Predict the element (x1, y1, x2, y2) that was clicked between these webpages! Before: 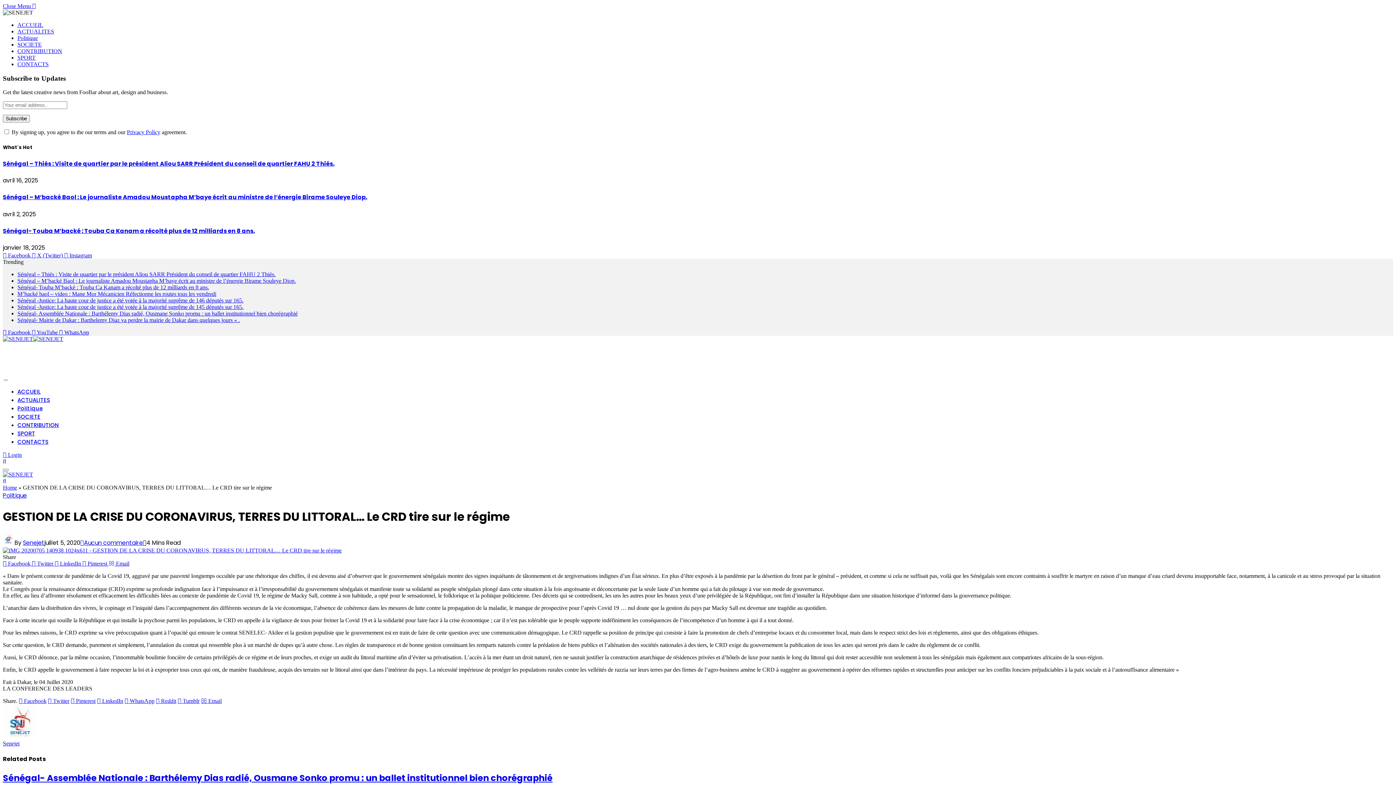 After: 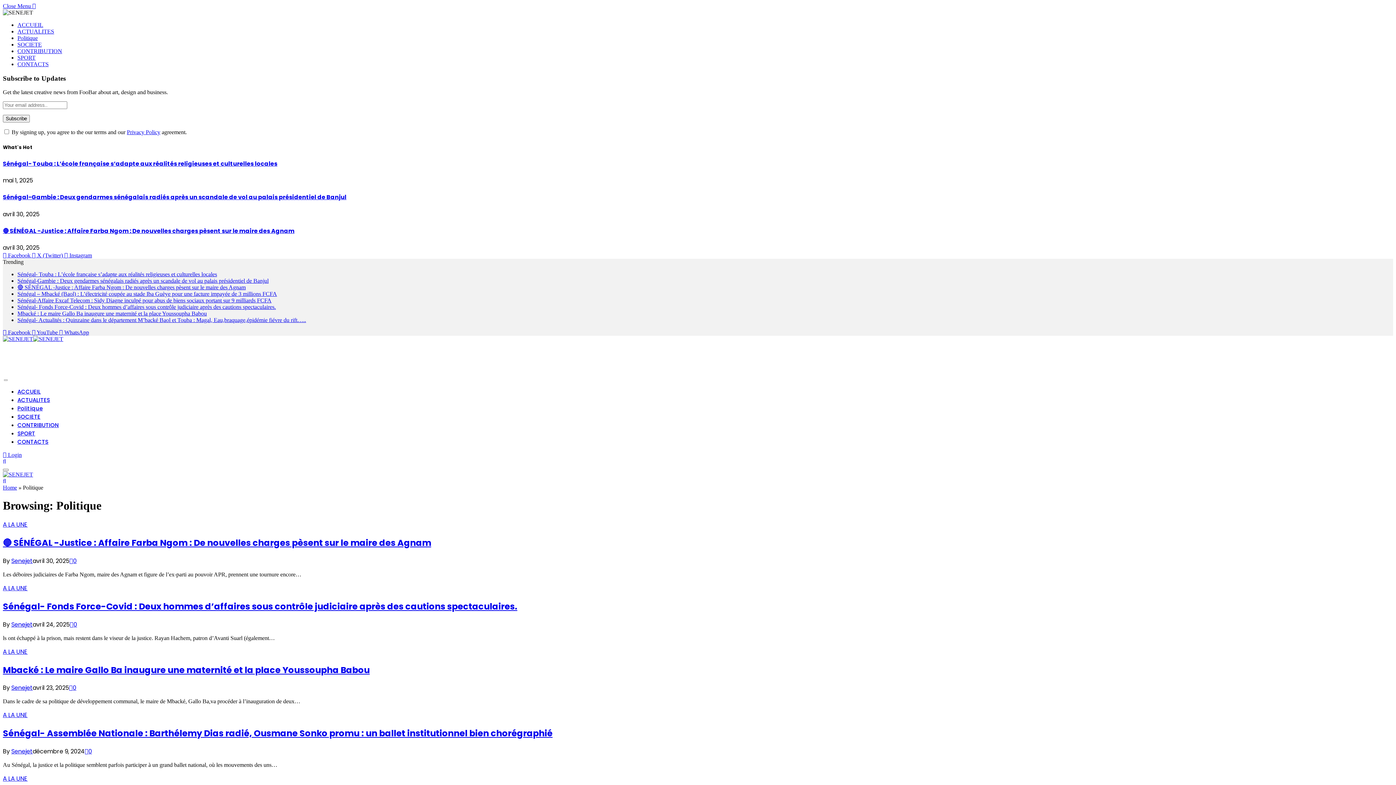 Action: bbox: (17, 34, 37, 41) label: Politique